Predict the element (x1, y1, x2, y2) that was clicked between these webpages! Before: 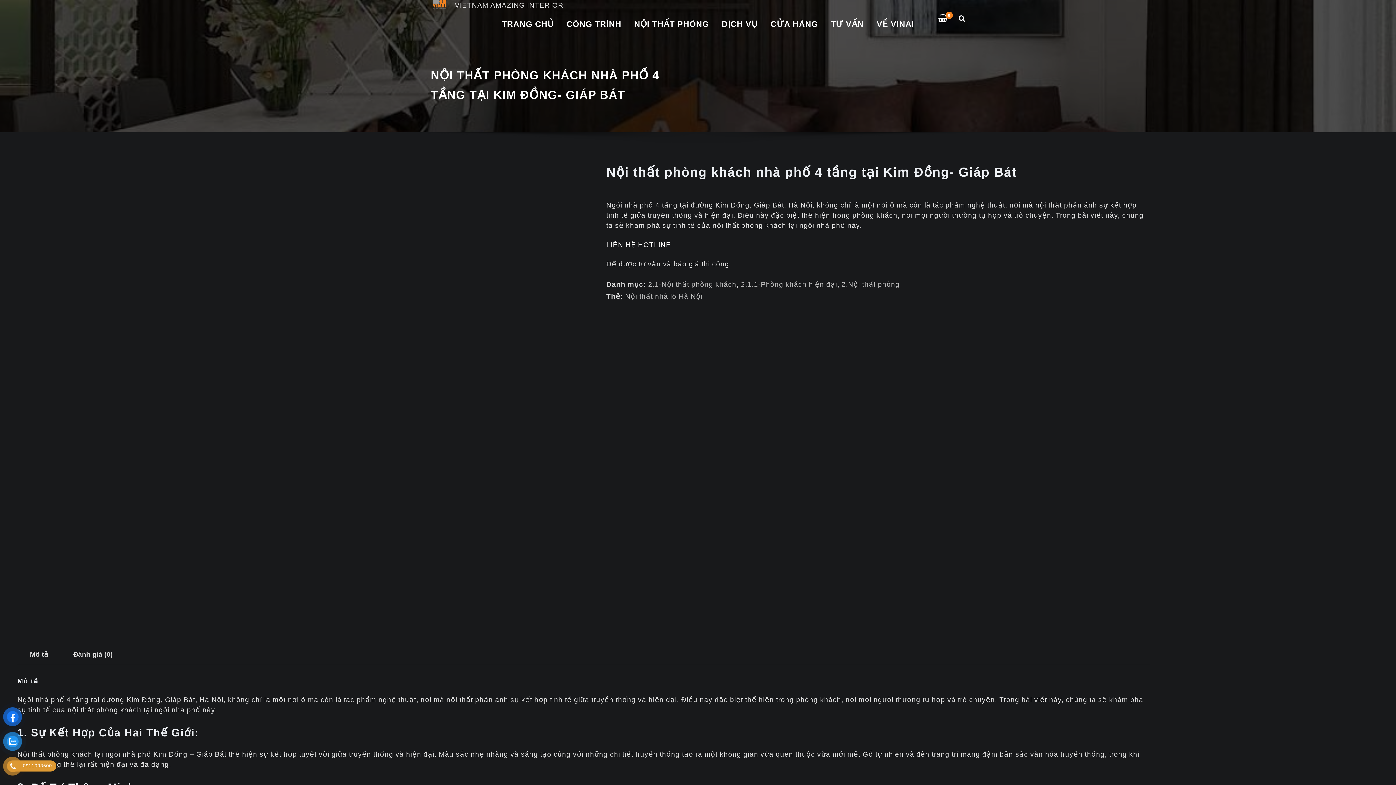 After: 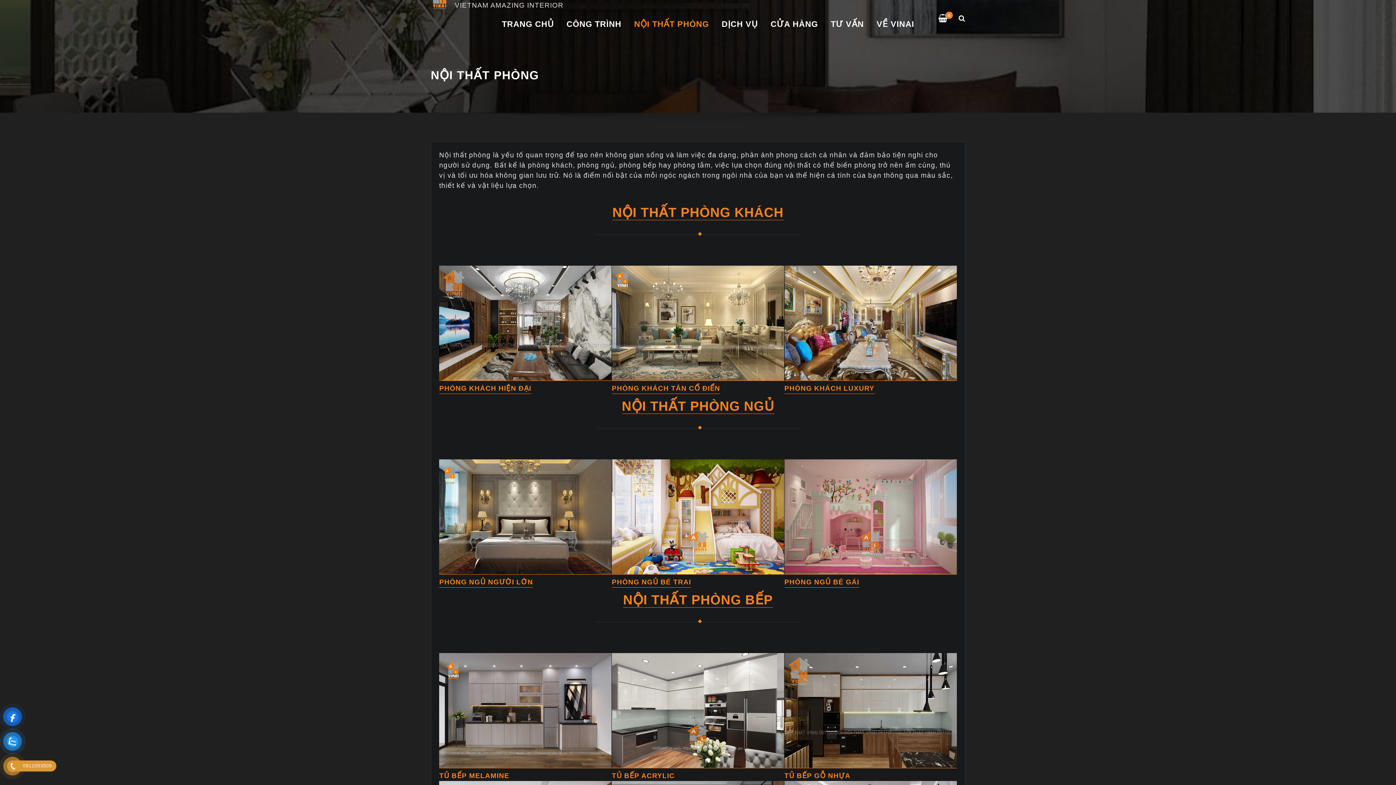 Action: bbox: (634, 11, 709, 37) label: NỘI THẤT PHÒNG